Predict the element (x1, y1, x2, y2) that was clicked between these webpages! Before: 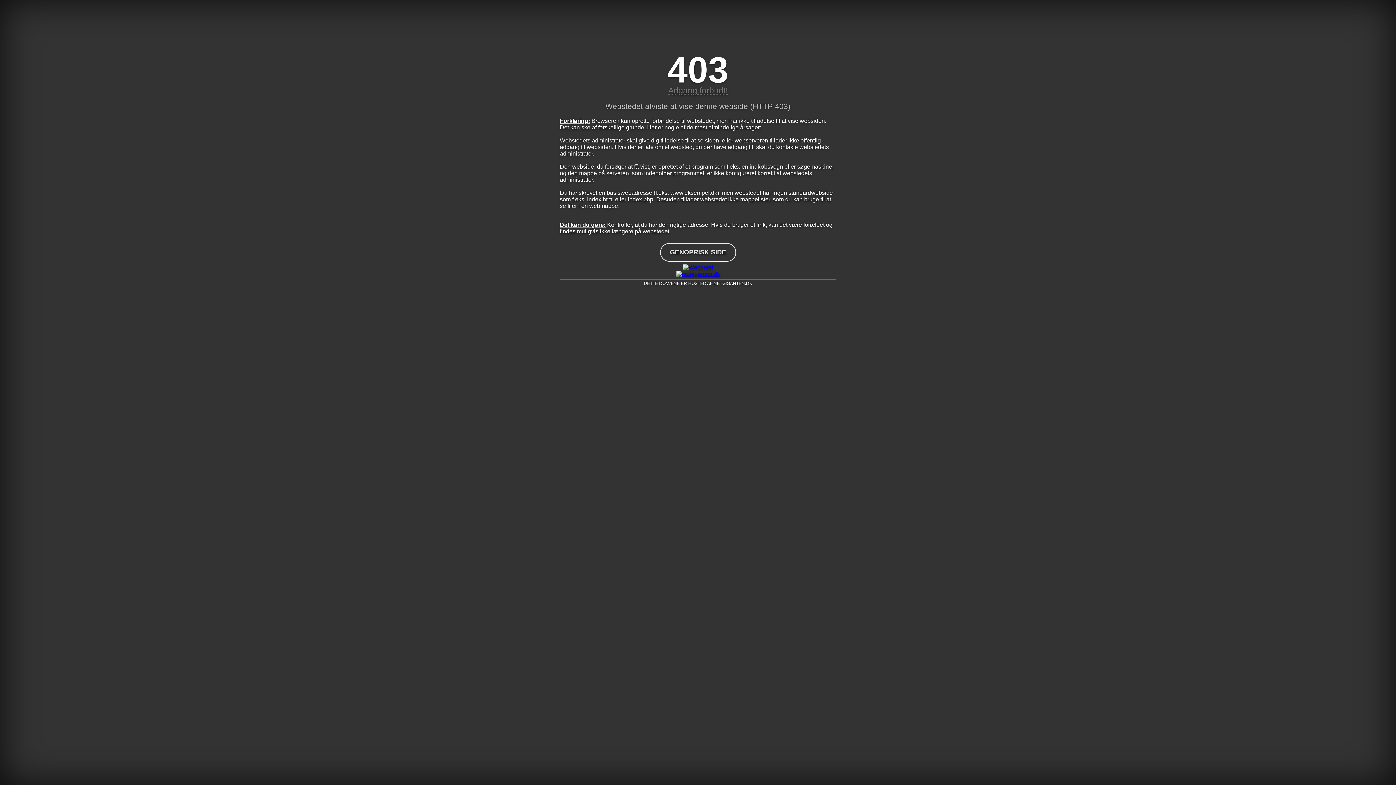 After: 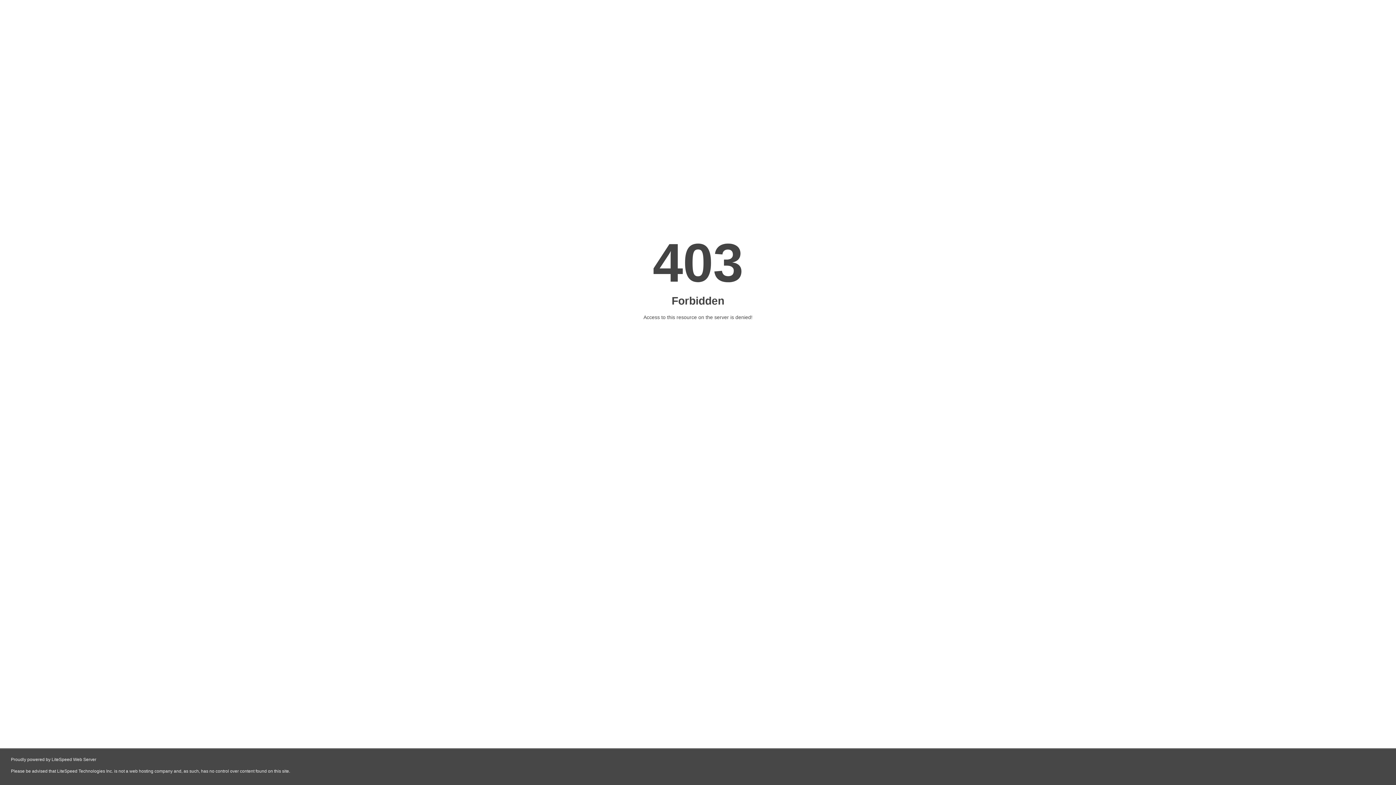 Action: bbox: (560, 264, 836, 270)